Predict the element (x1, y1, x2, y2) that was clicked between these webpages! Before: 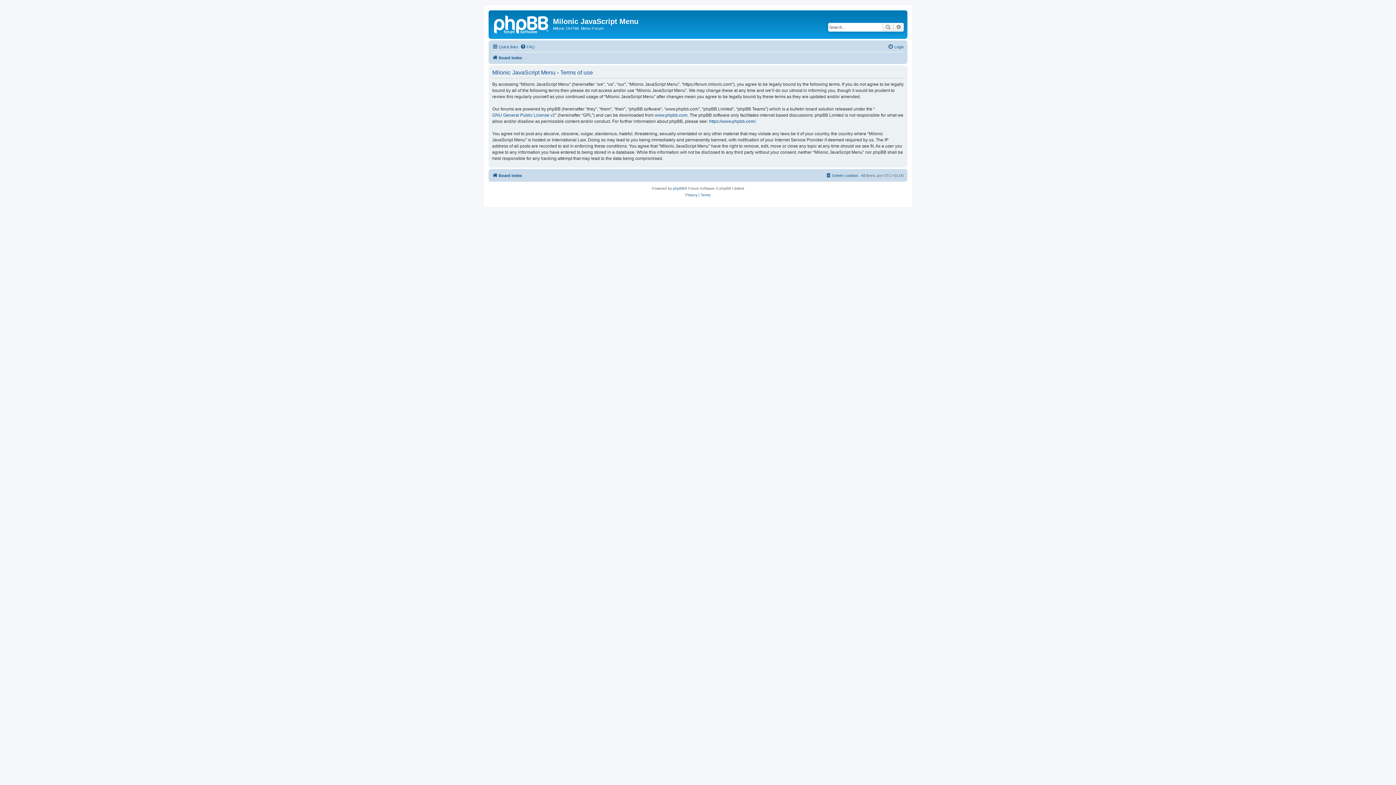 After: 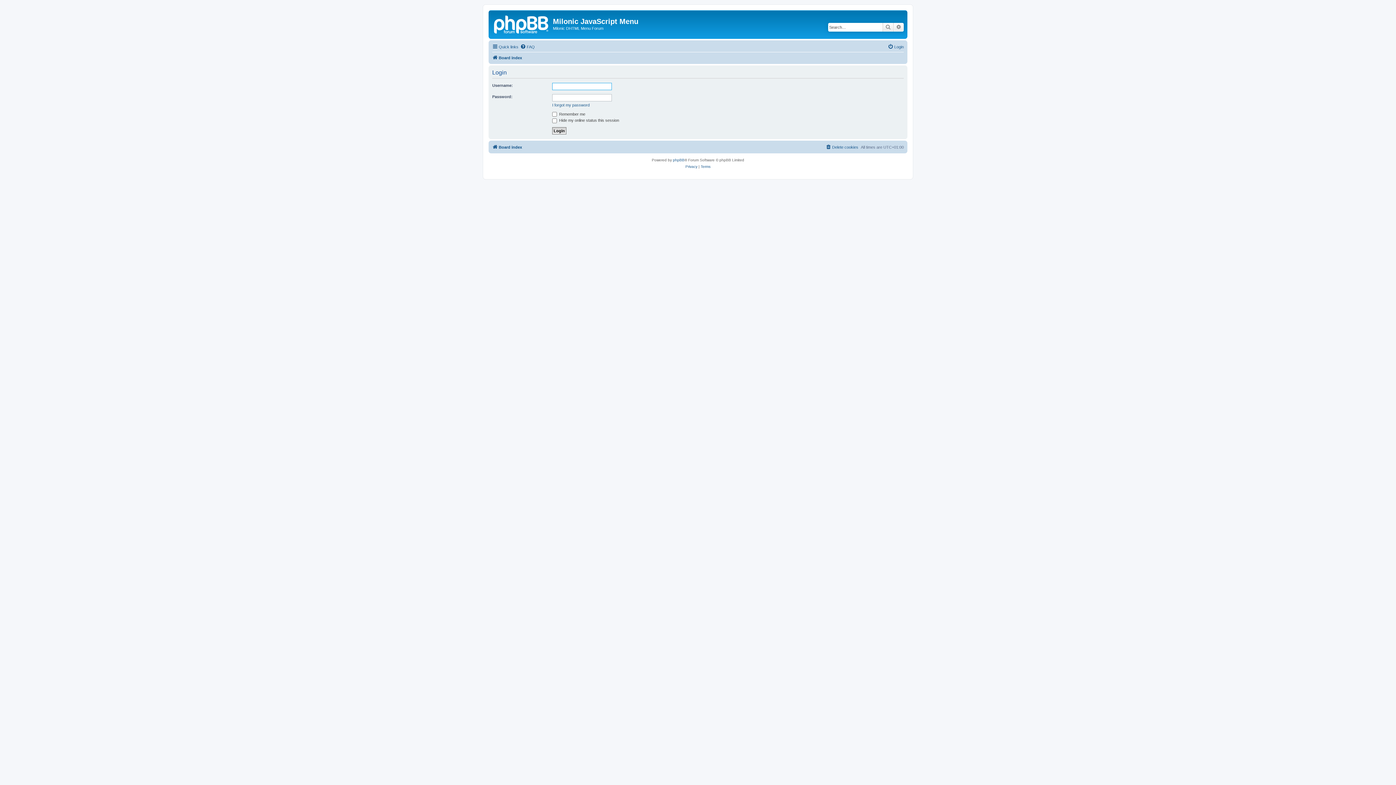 Action: label: Login bbox: (888, 42, 904, 51)